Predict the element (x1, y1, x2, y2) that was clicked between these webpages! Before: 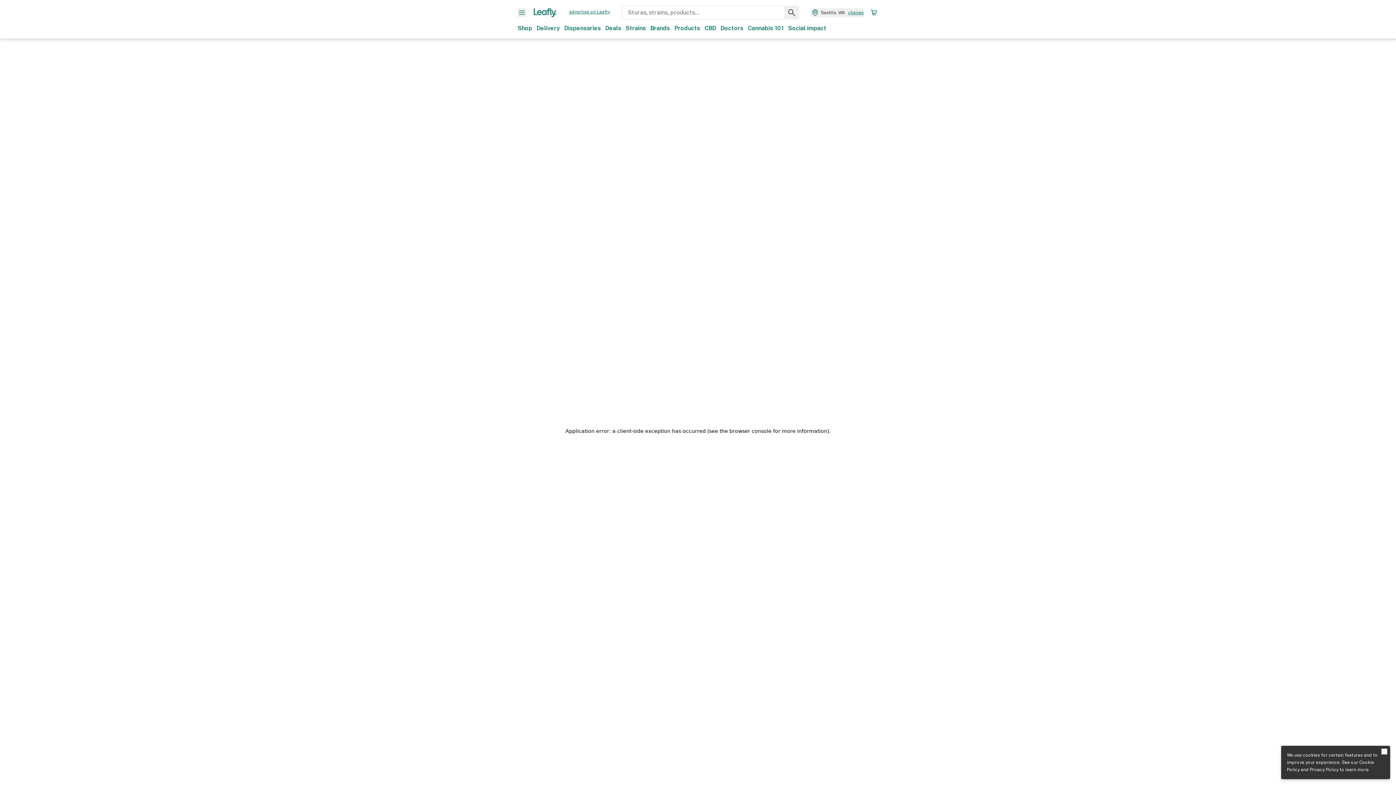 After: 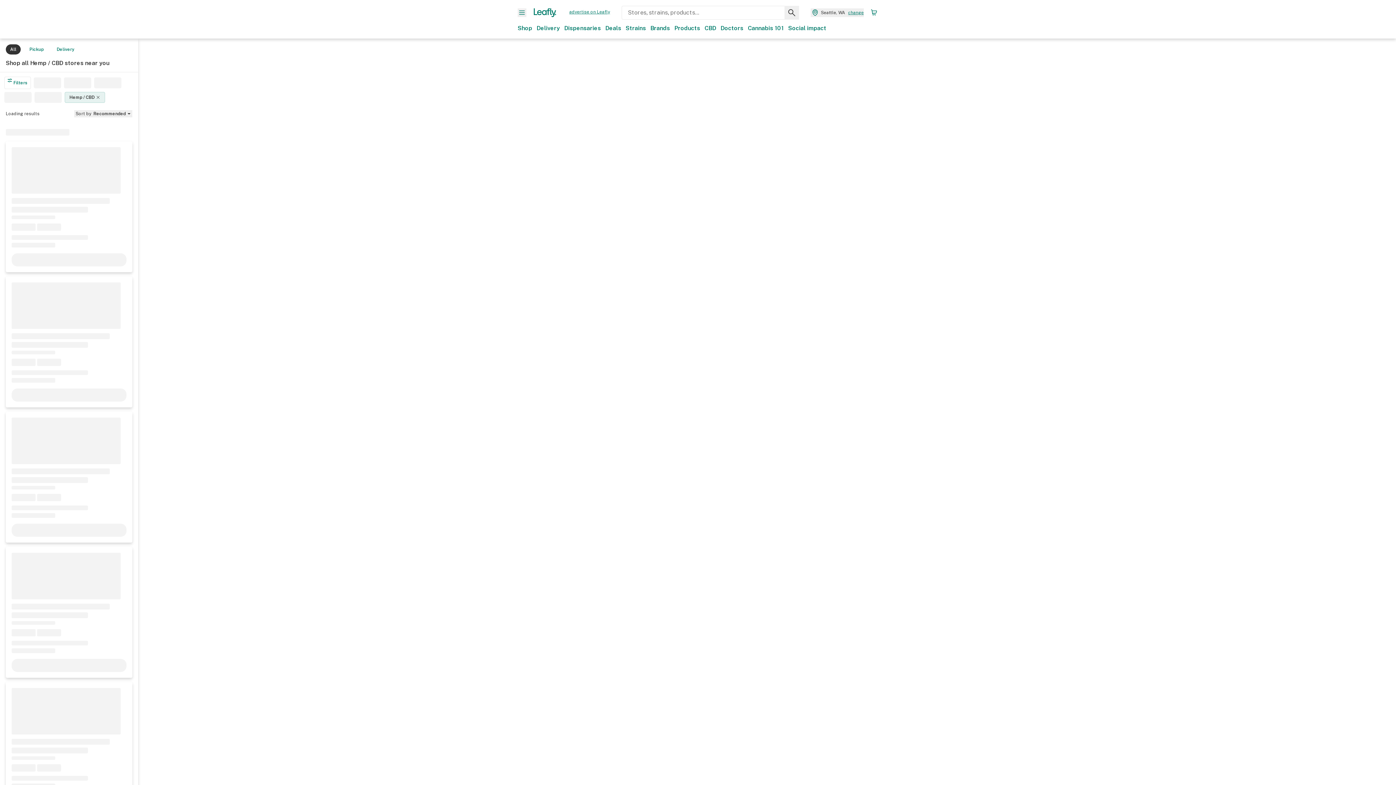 Action: label: CBD bbox: (704, 24, 716, 32)